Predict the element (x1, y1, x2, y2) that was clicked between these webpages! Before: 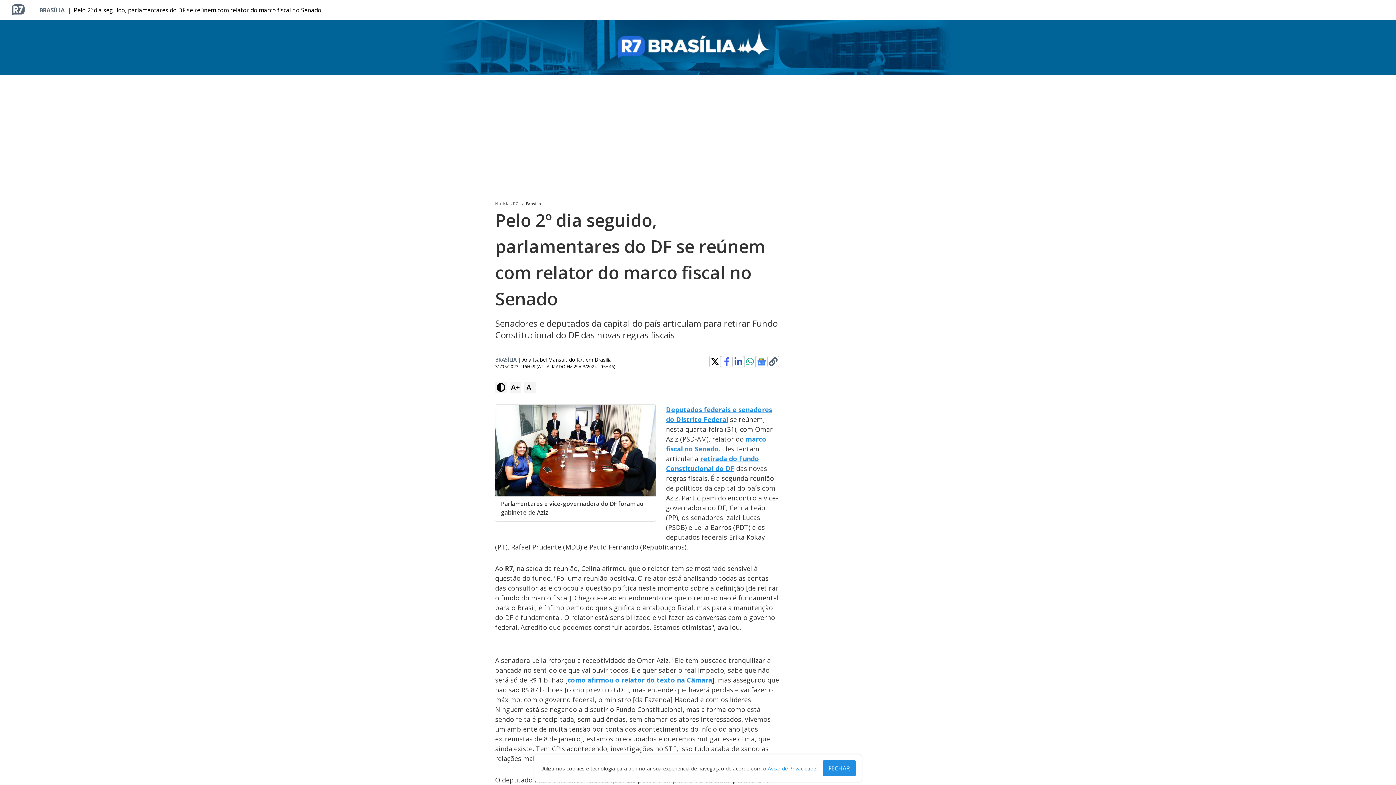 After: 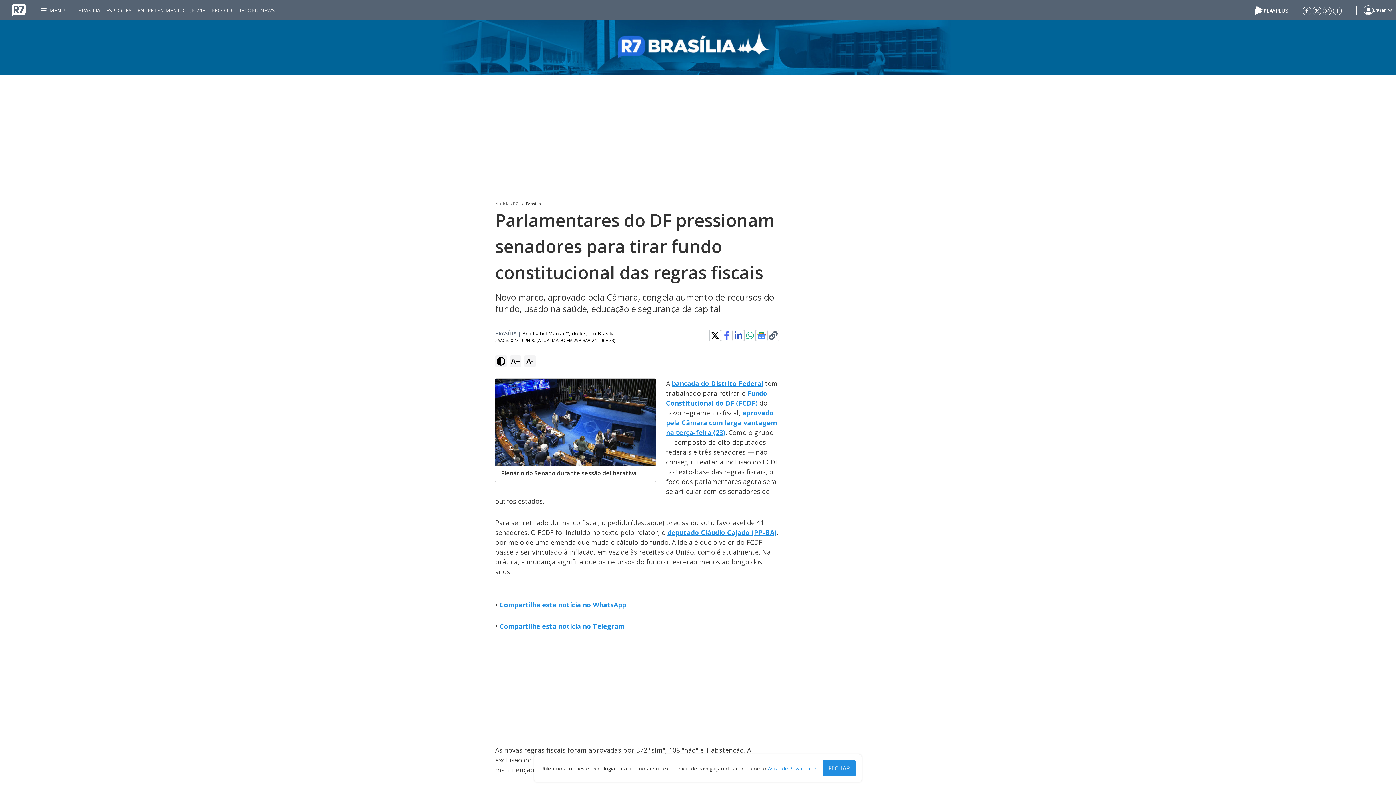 Action: bbox: (495, 449, 624, 458) label: retirada do Fundo Constitucional do DF